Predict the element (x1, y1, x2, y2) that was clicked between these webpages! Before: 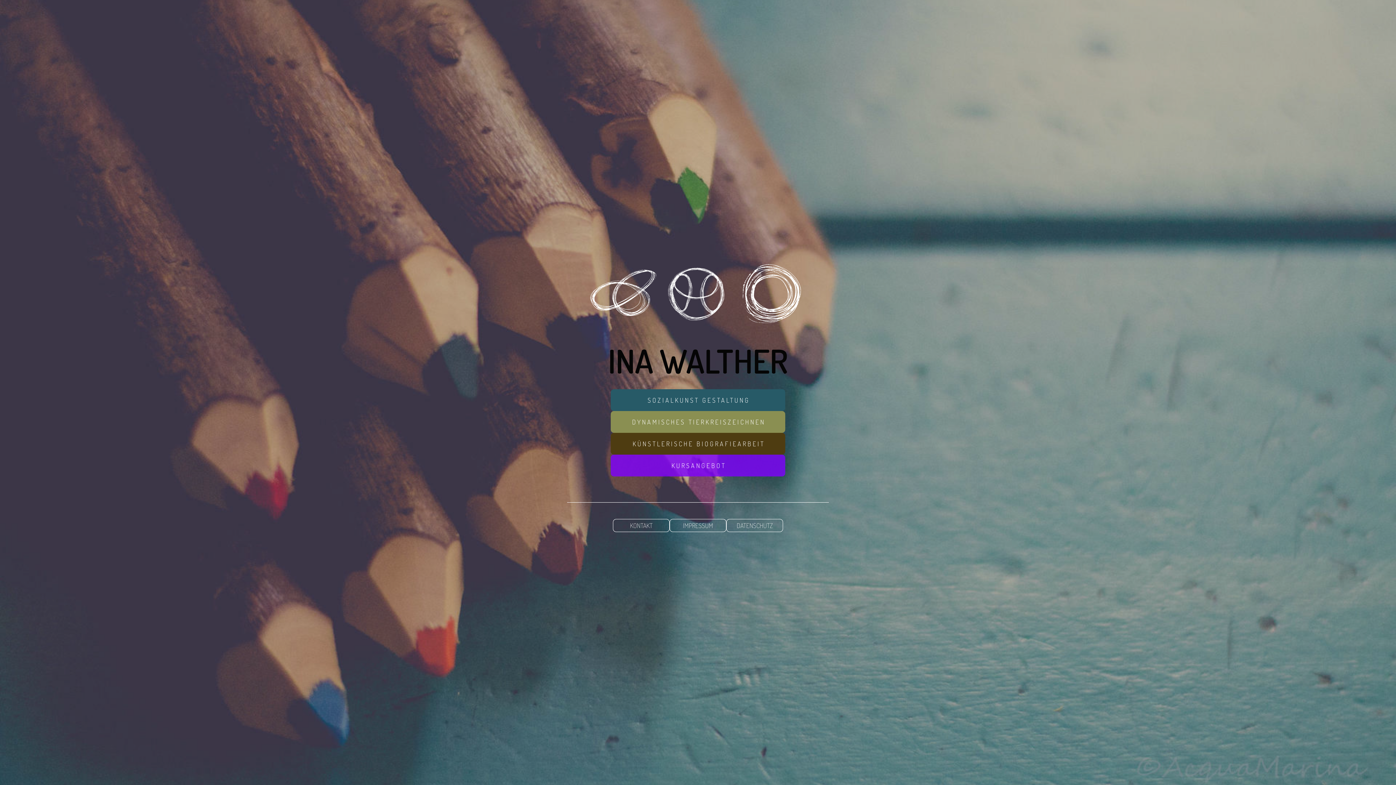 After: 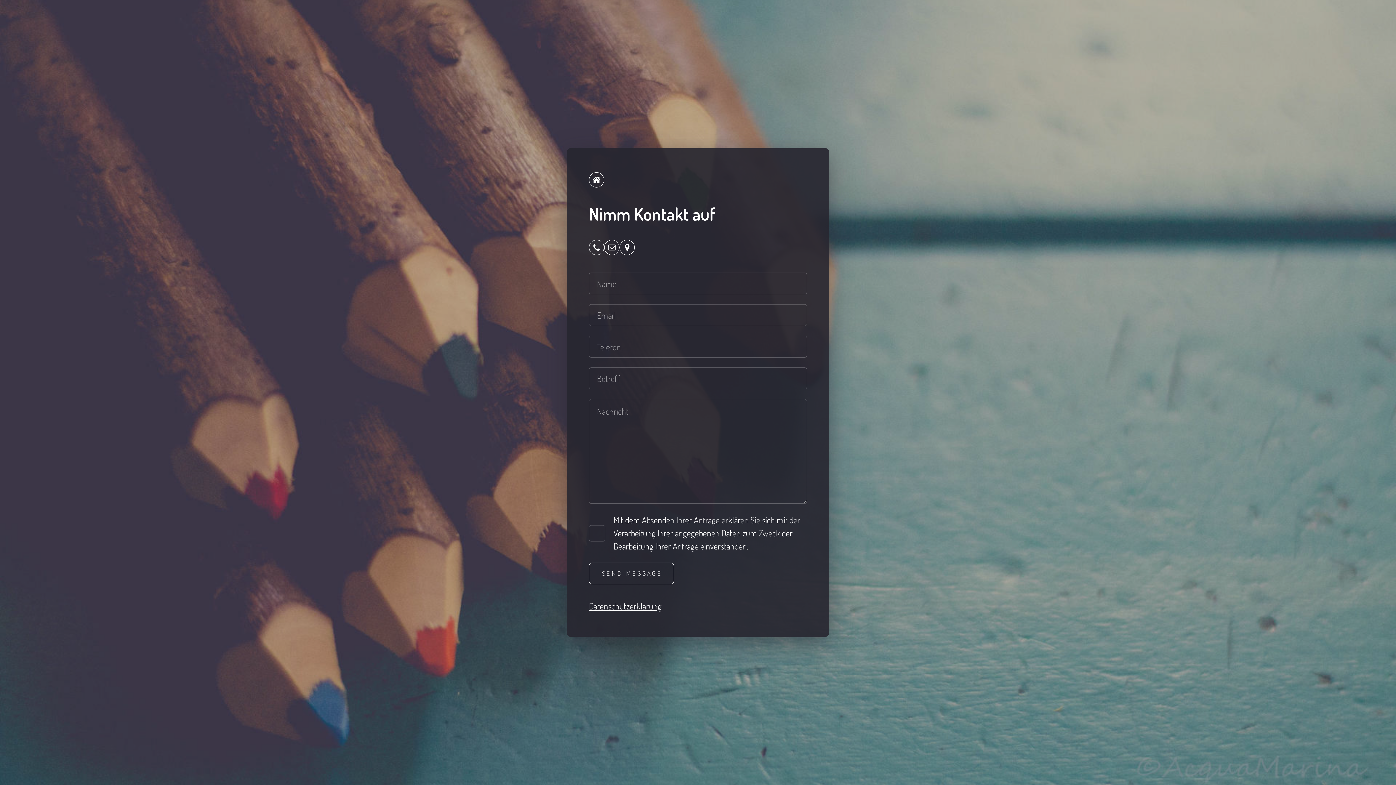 Action: bbox: (613, 519, 669, 532) label: KONTAKT